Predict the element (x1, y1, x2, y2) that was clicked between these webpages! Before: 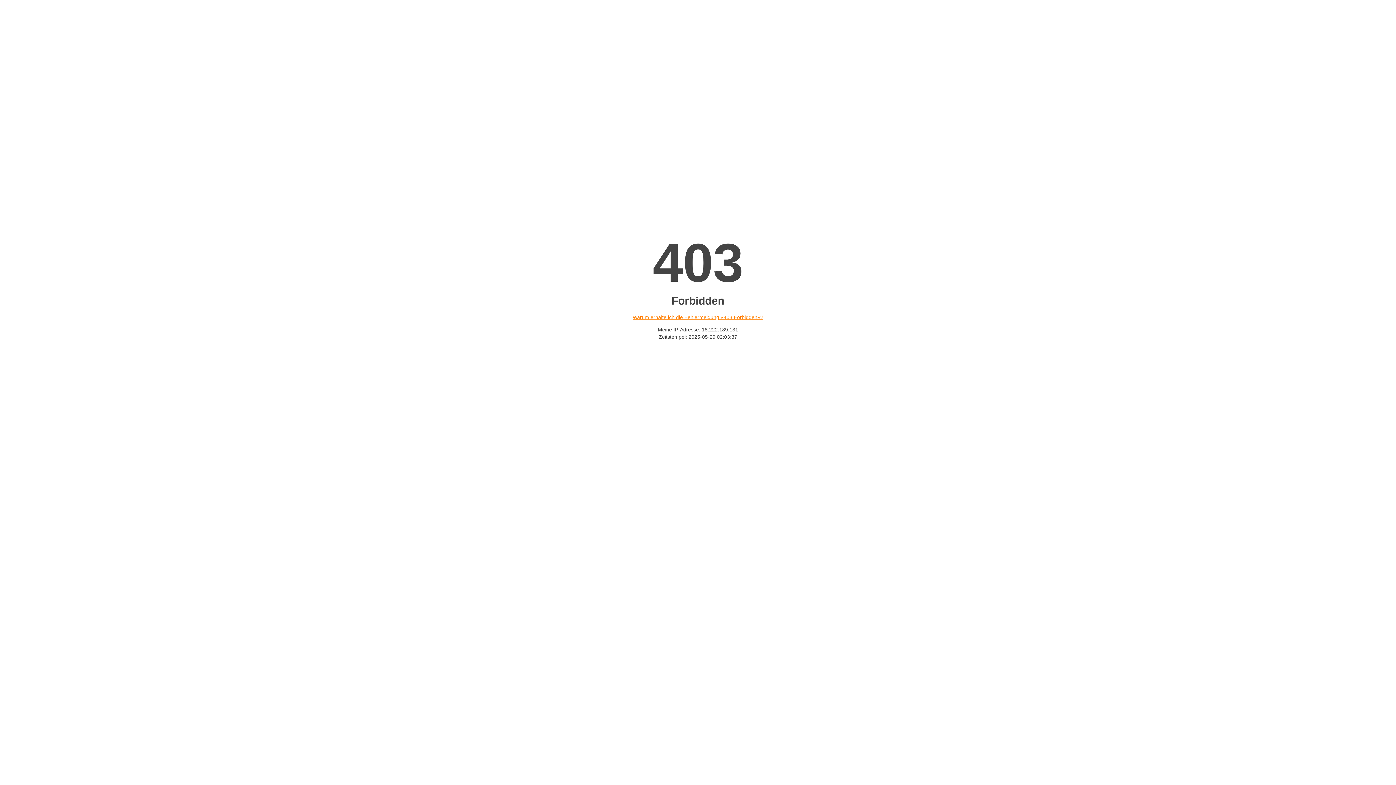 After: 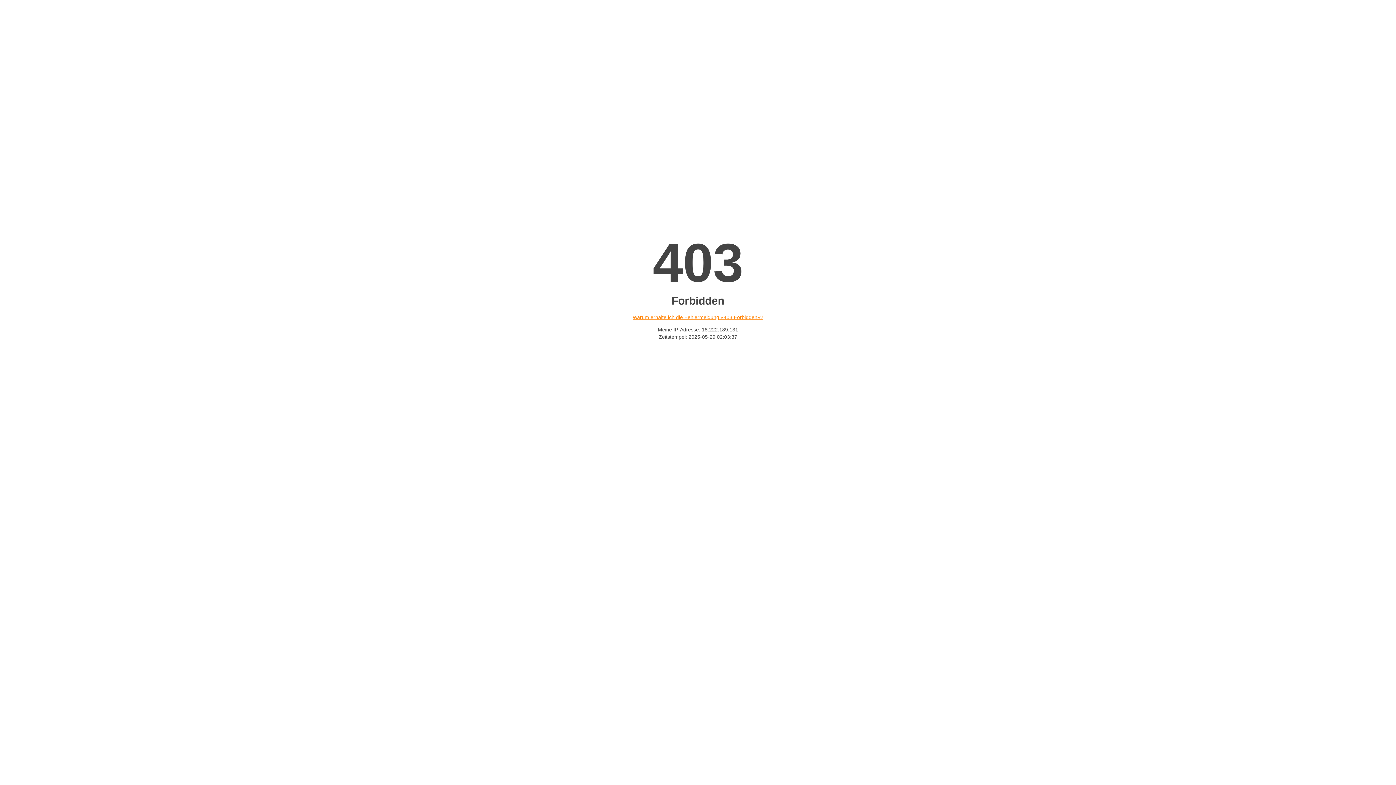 Action: label: Warum erhalte ich die Fehlermeldung «403 Forbidden»? bbox: (632, 314, 763, 320)